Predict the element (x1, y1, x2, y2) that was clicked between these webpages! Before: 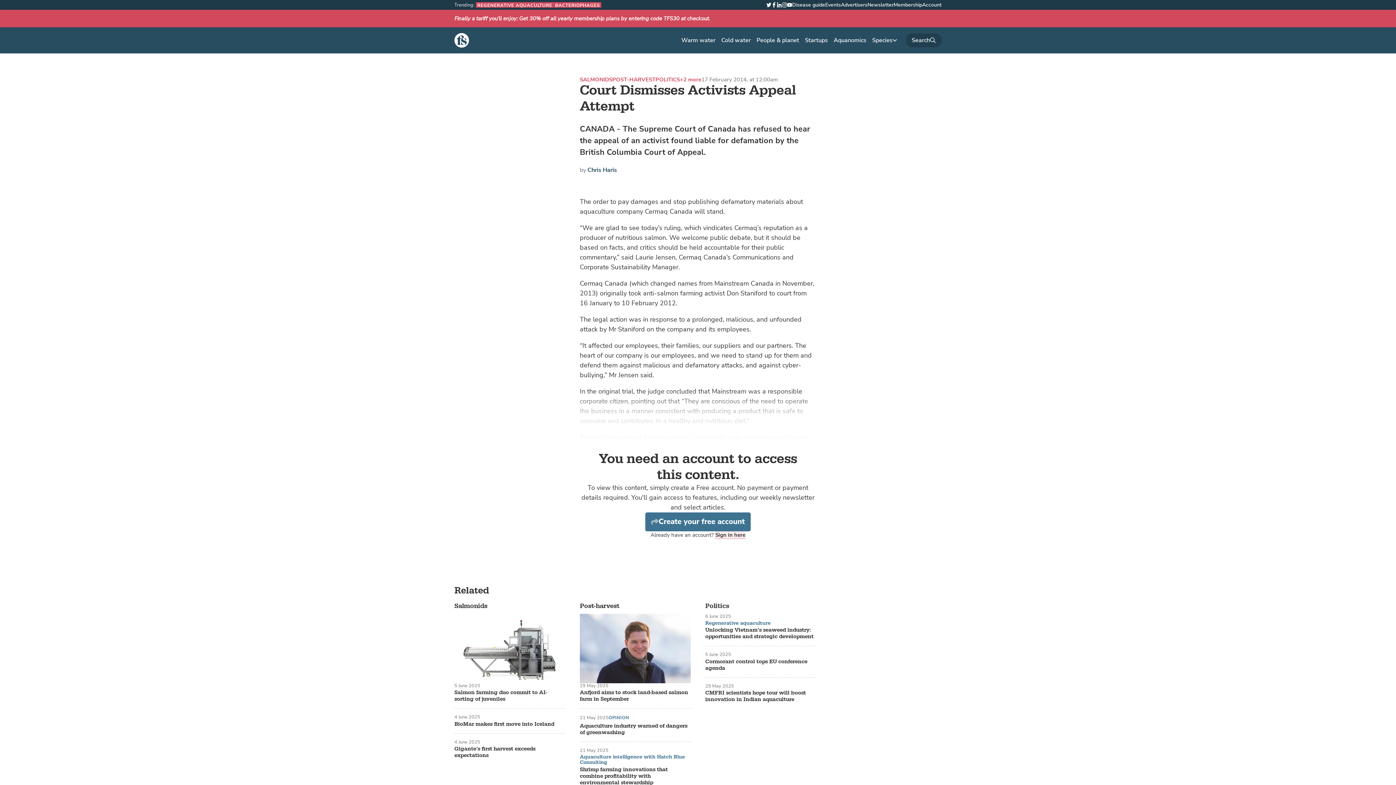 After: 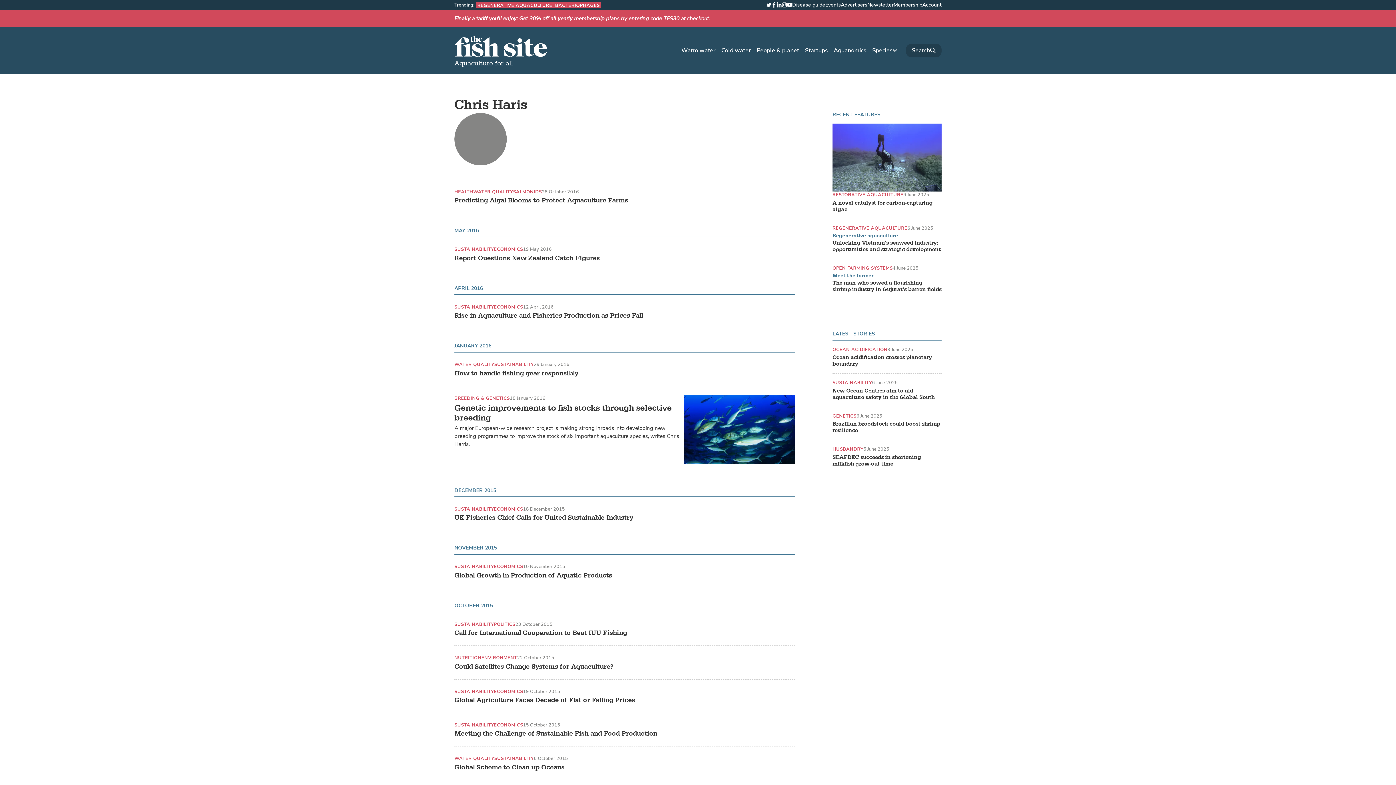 Action: label: Chris Haris bbox: (587, 166, 617, 174)